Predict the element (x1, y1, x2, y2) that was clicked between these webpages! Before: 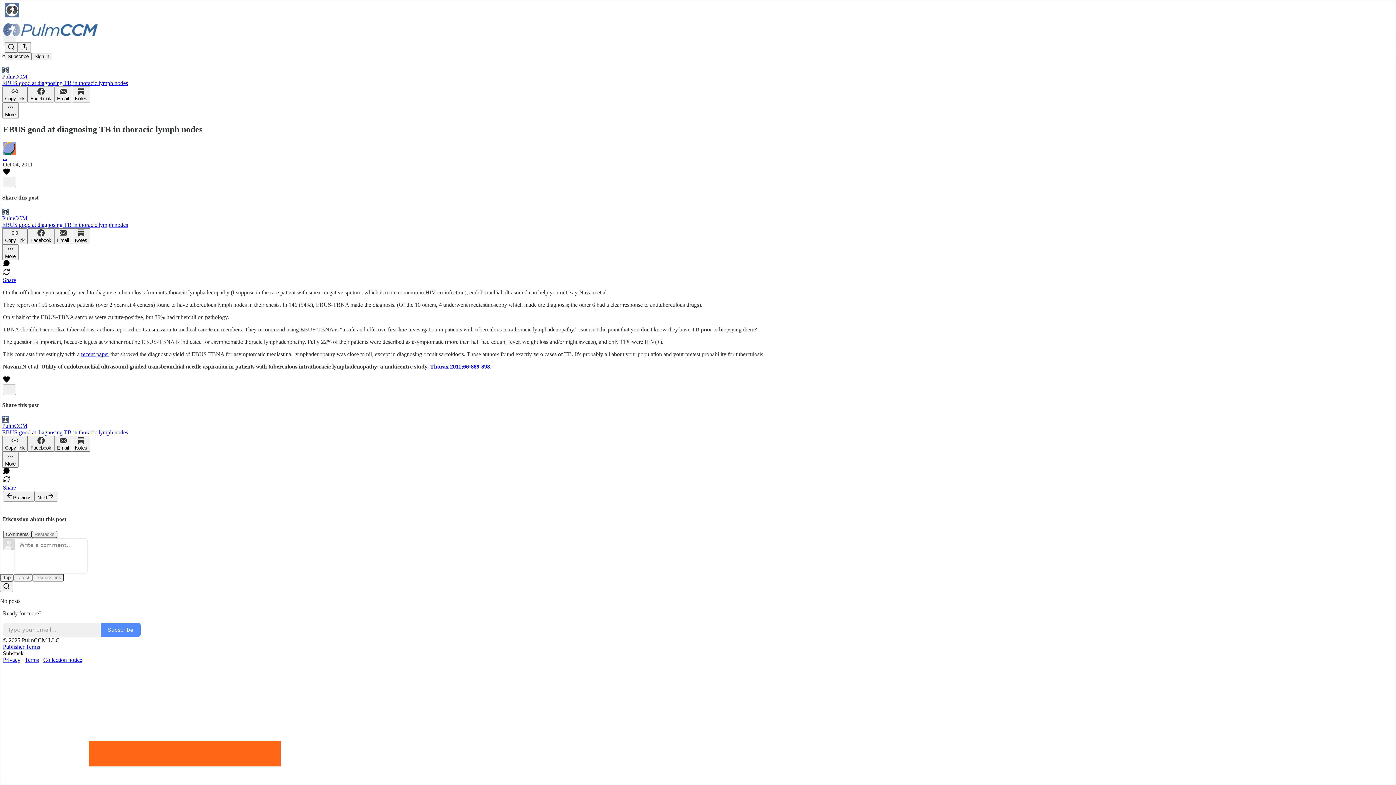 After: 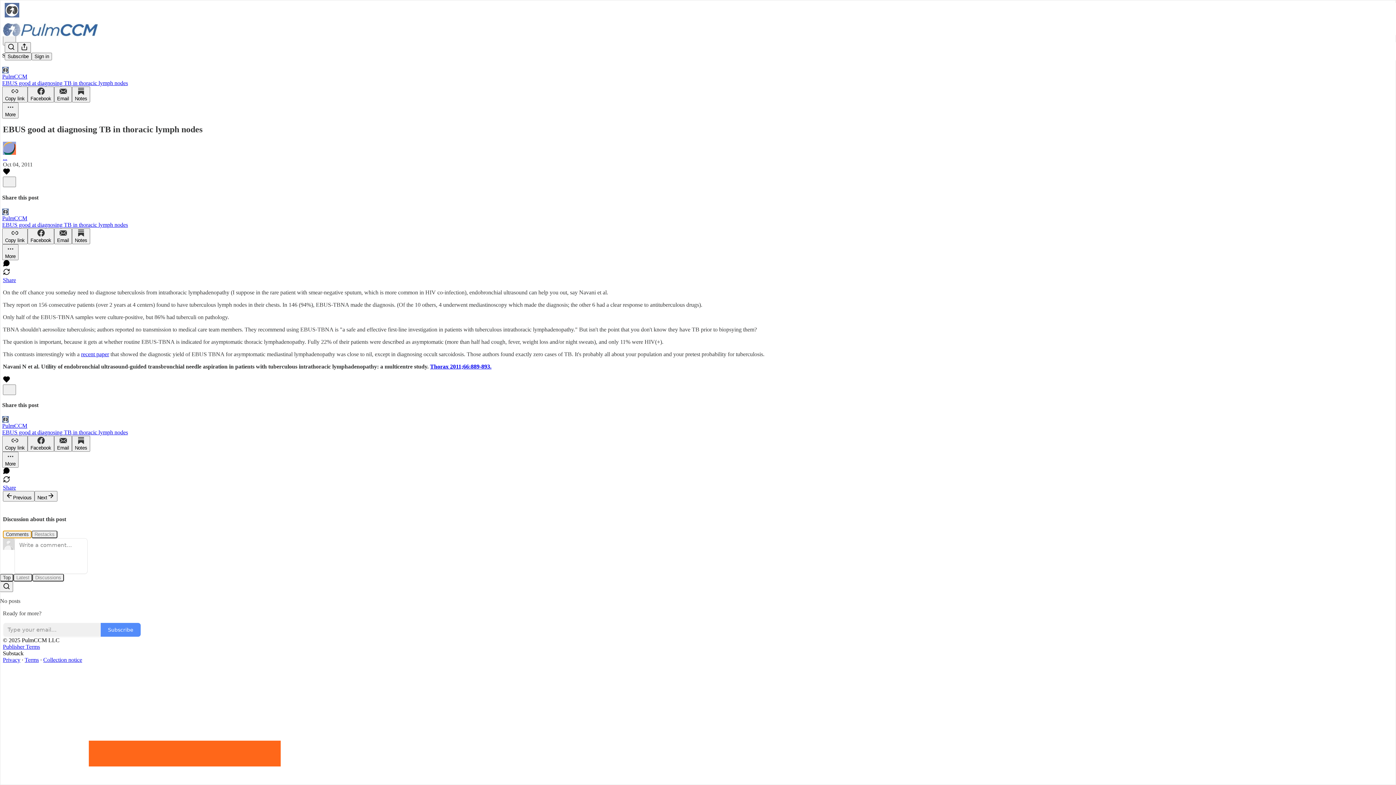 Action: label: Comments bbox: (2, 530, 31, 538)